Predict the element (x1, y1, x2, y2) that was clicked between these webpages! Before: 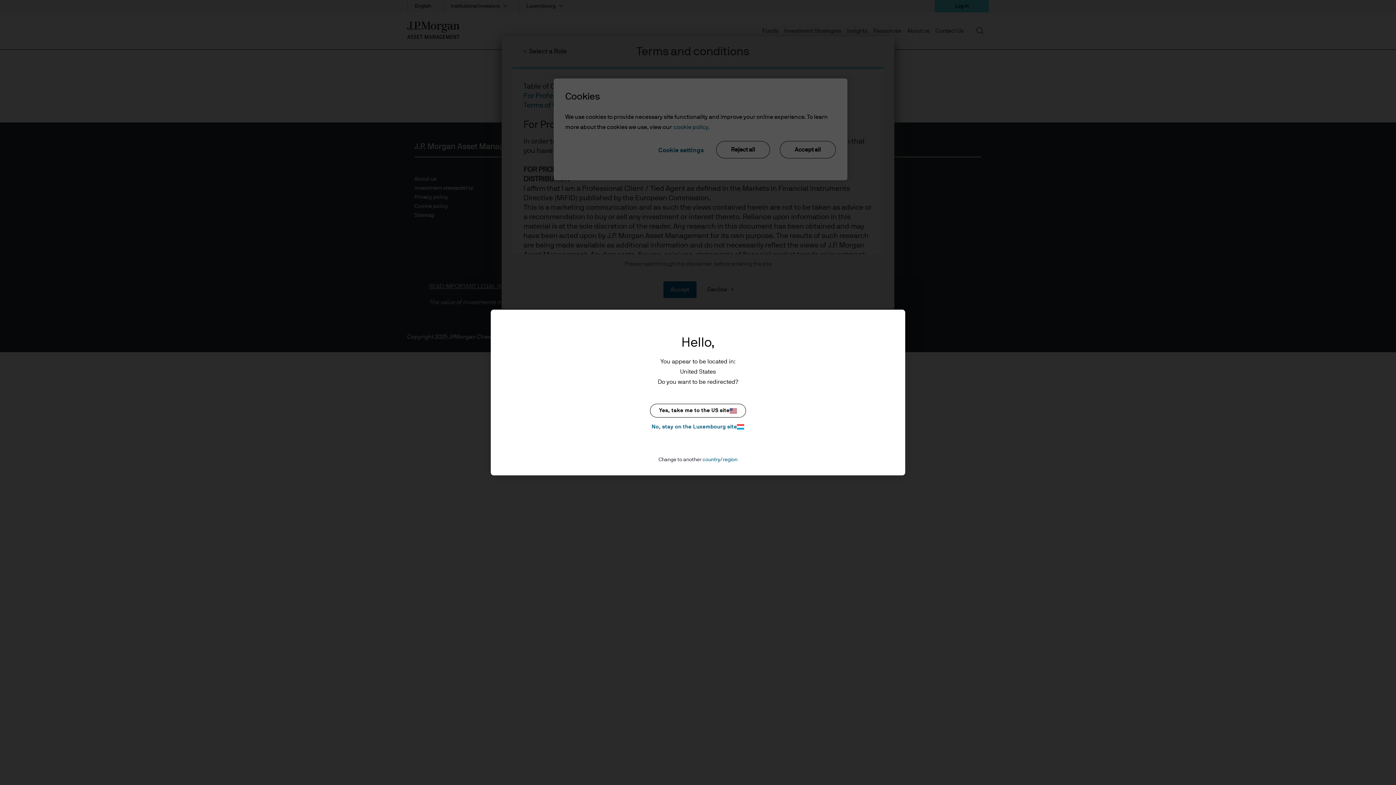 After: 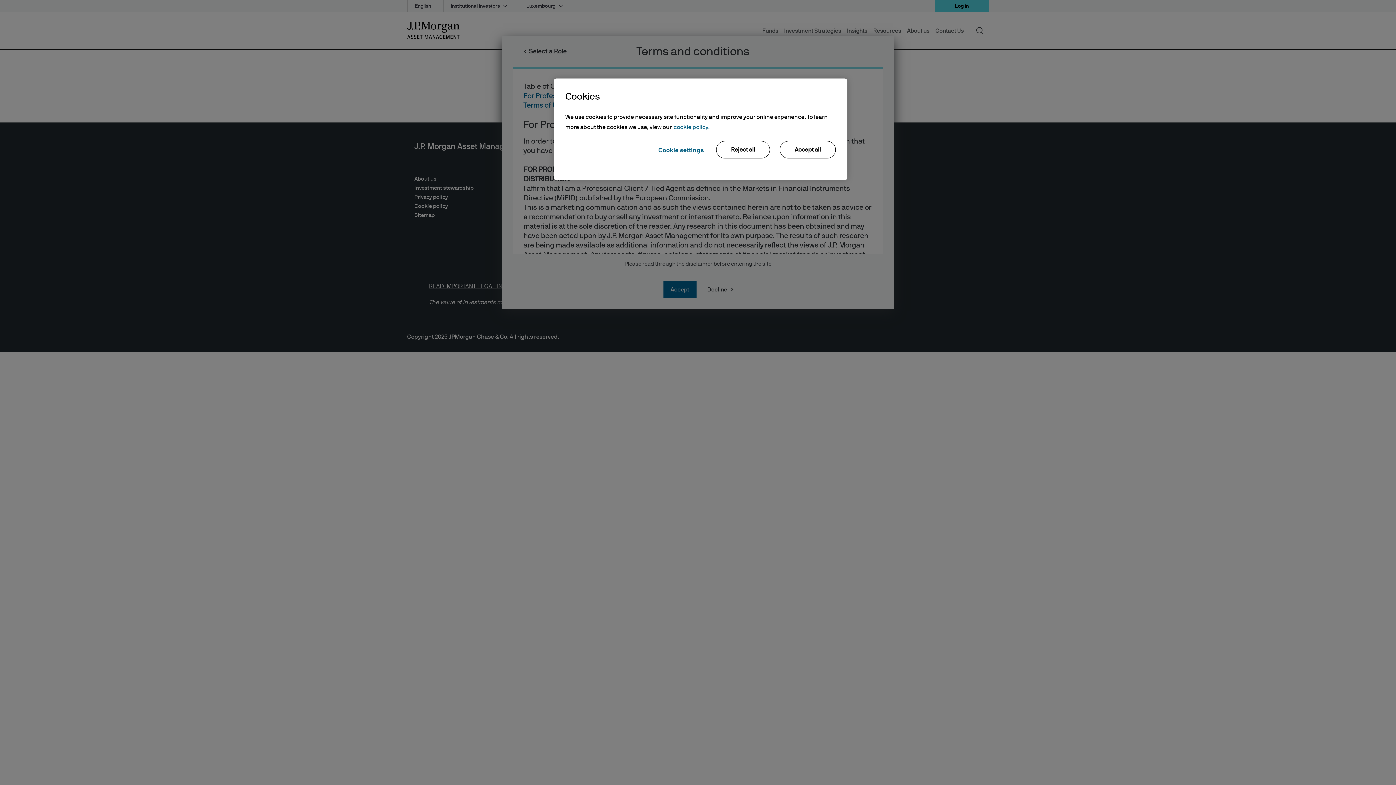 Action: bbox: (650, 422, 746, 431) label: No, stay on the Luxembourg site